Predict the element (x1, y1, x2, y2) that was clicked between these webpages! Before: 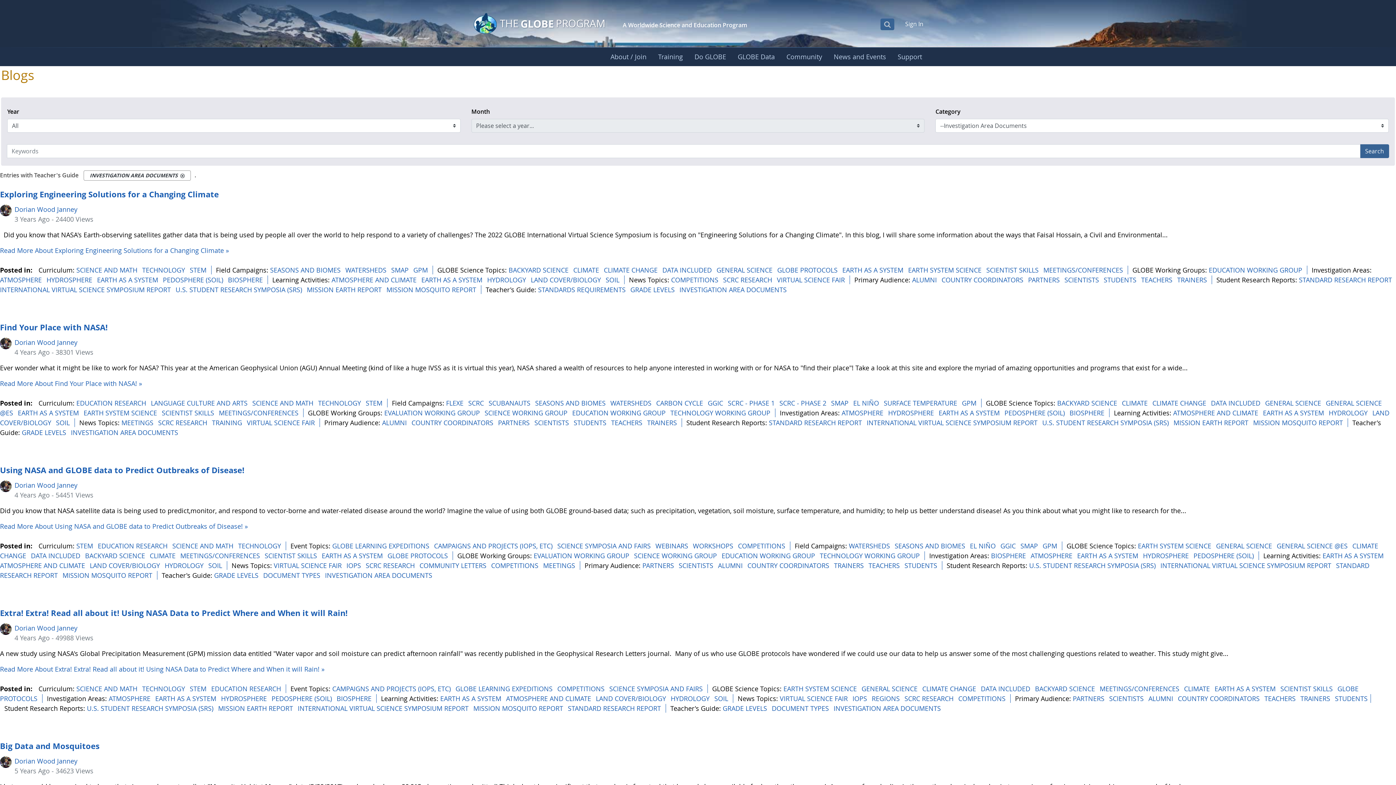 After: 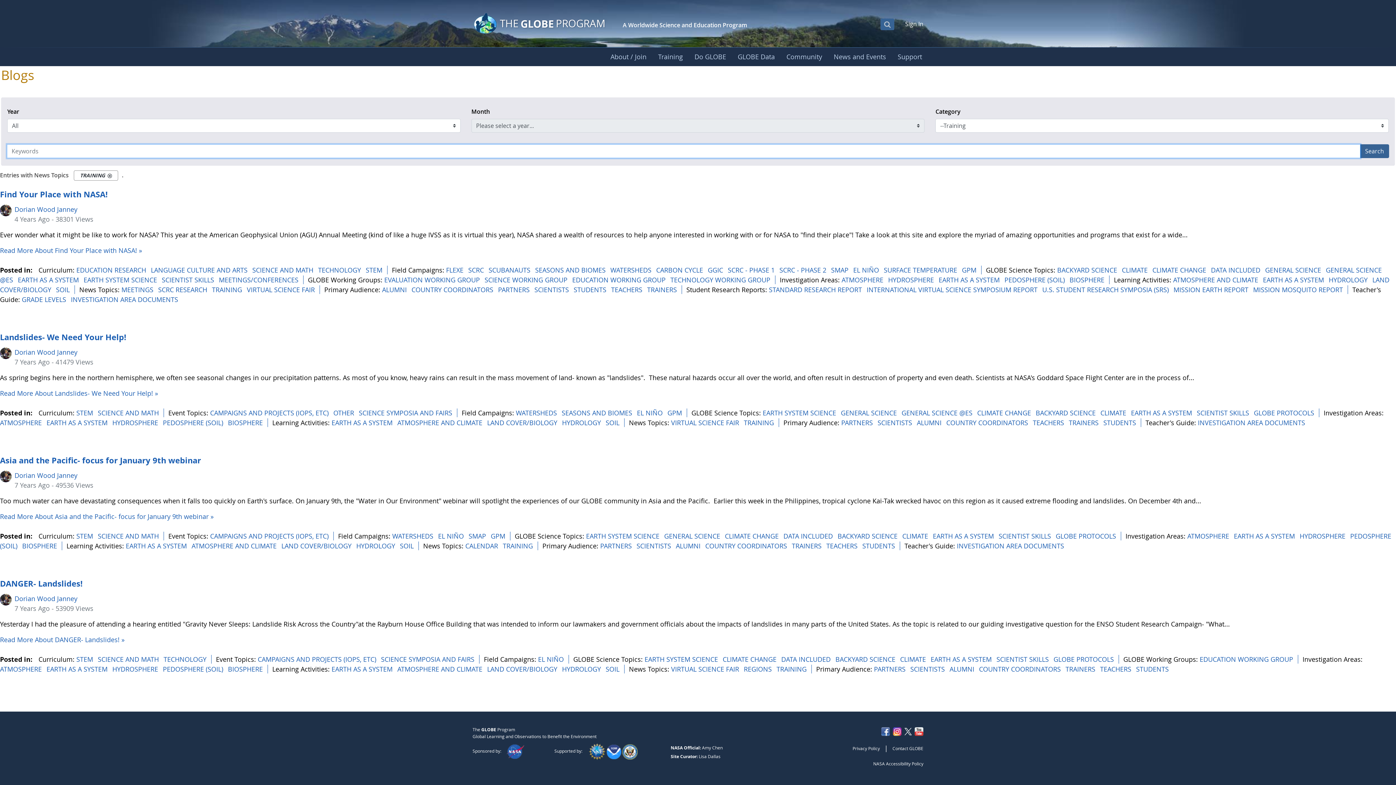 Action: label: TRAINING bbox: (212, 418, 244, 427)